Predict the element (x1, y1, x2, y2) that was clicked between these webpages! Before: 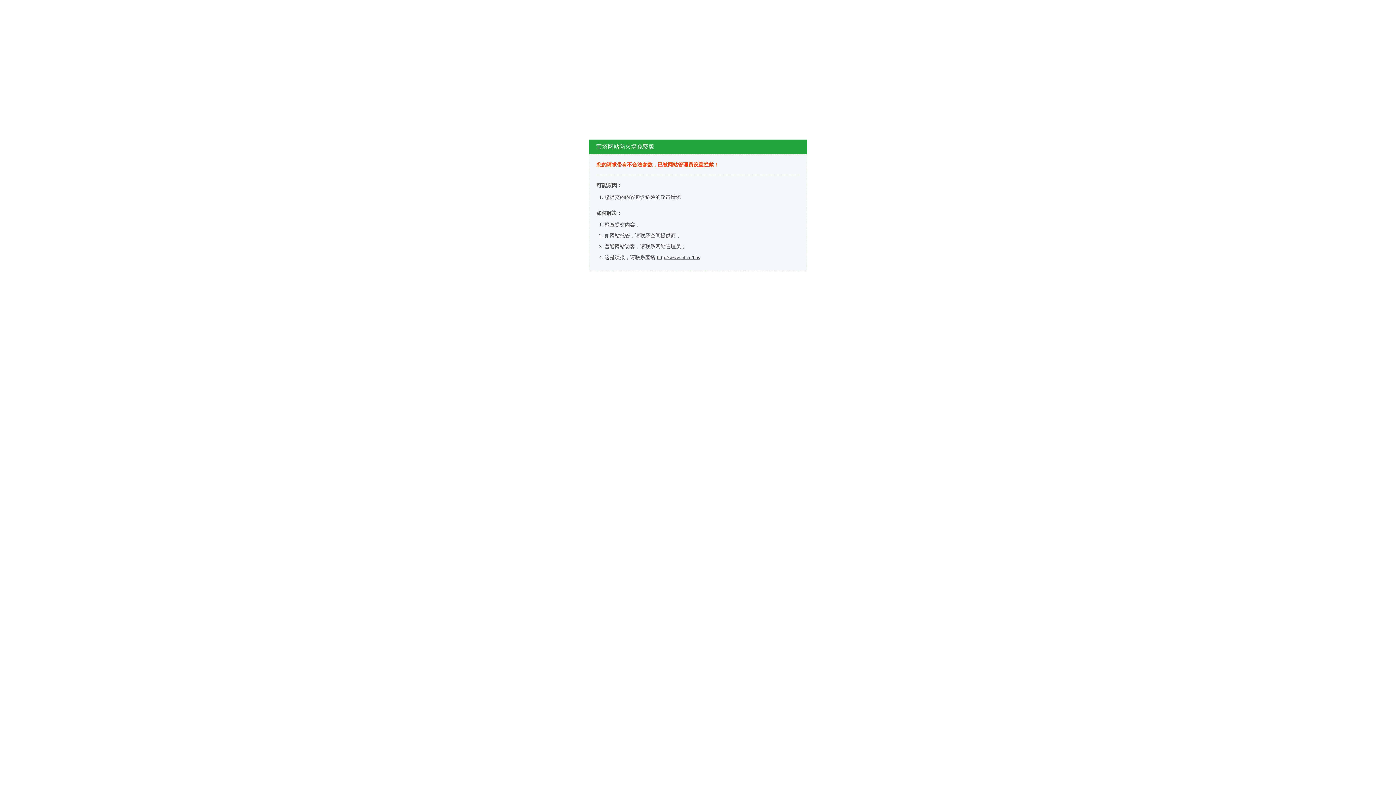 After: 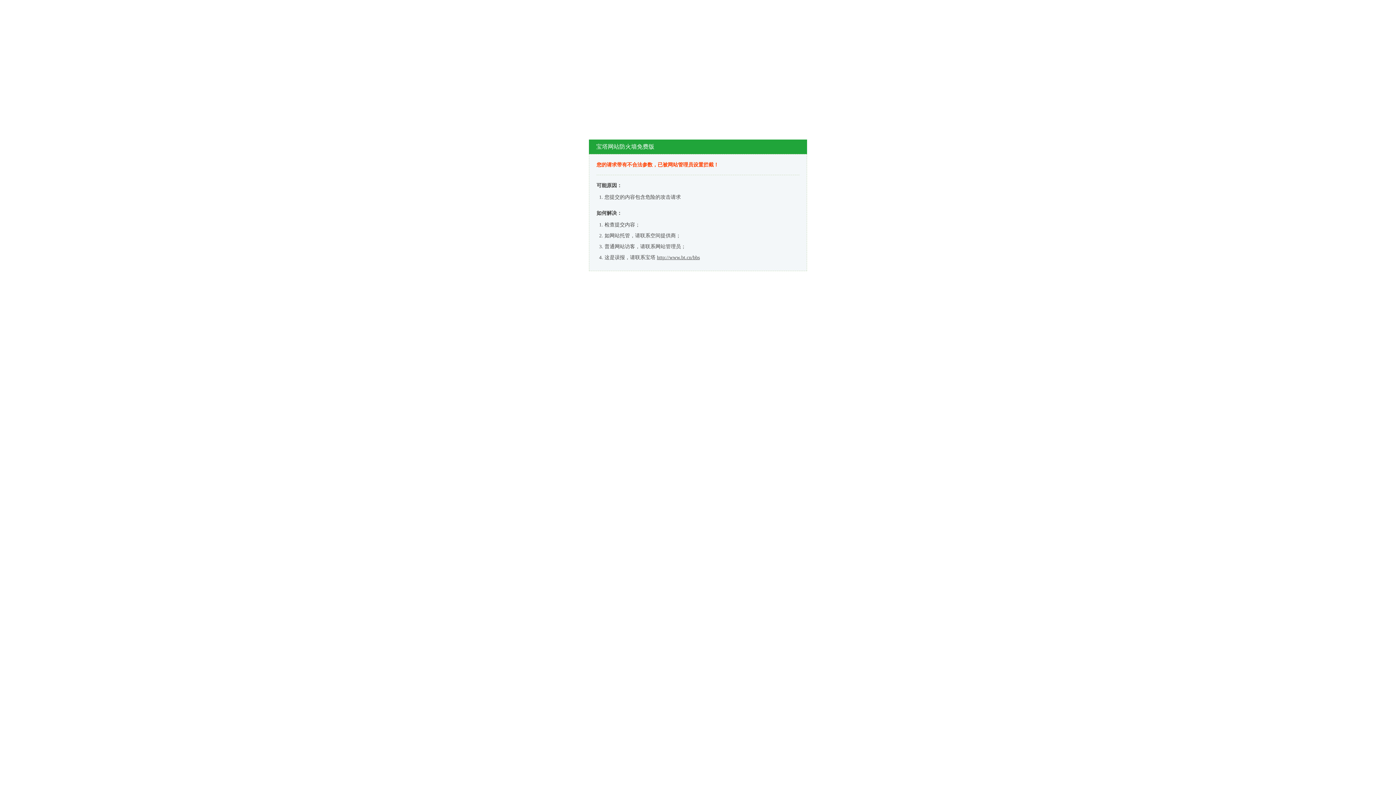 Action: label: http://www.bt.cn/bbs bbox: (657, 254, 700, 260)